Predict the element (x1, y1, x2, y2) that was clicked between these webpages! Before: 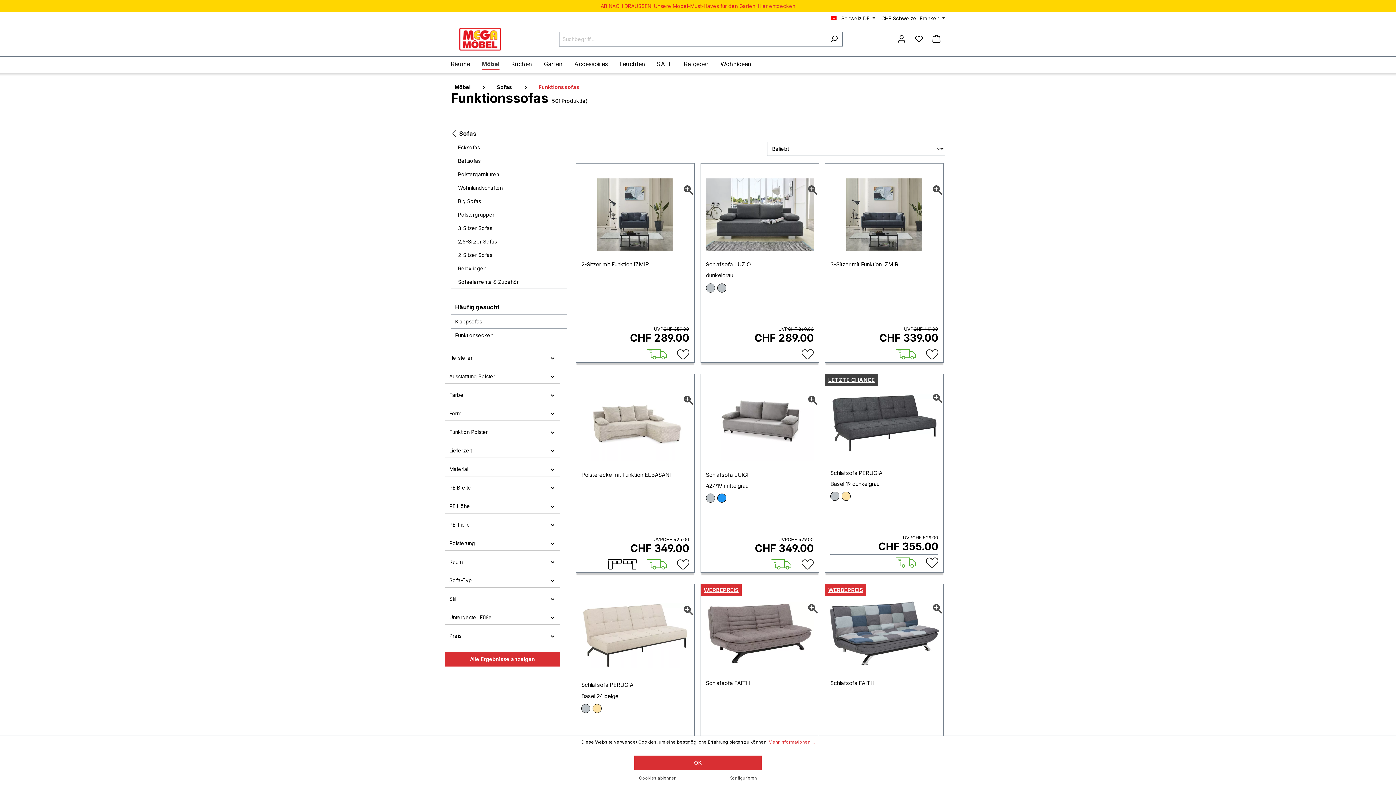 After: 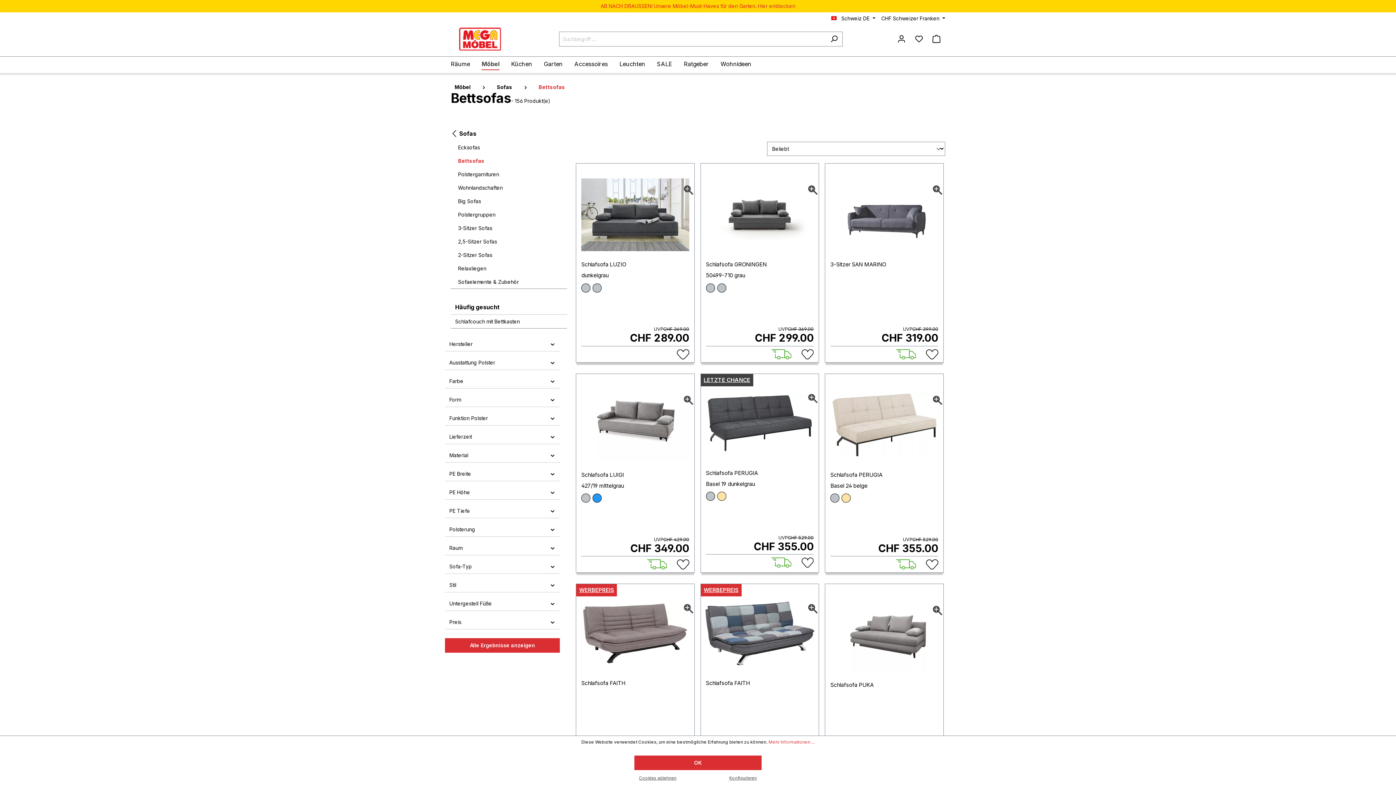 Action: bbox: (458, 154, 567, 167) label: Bettsofas